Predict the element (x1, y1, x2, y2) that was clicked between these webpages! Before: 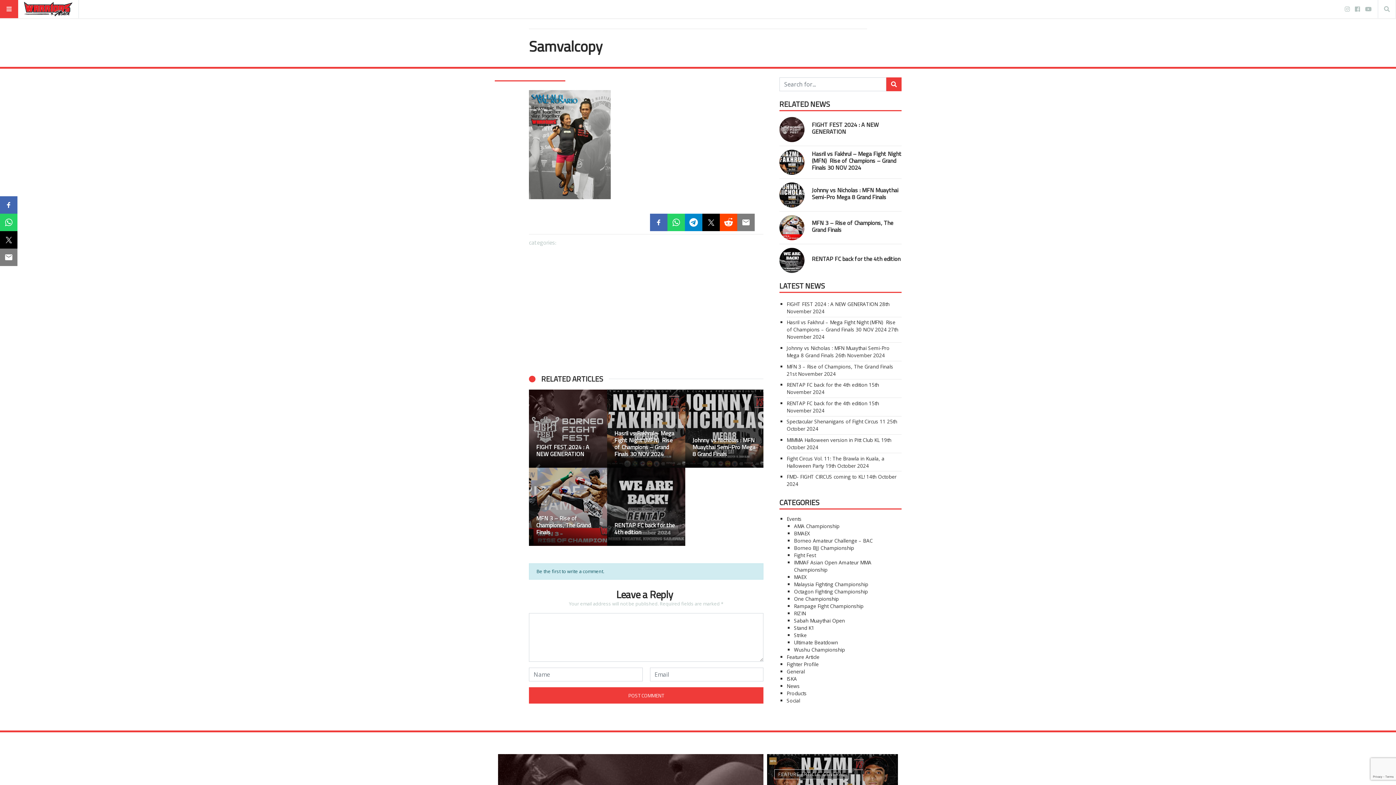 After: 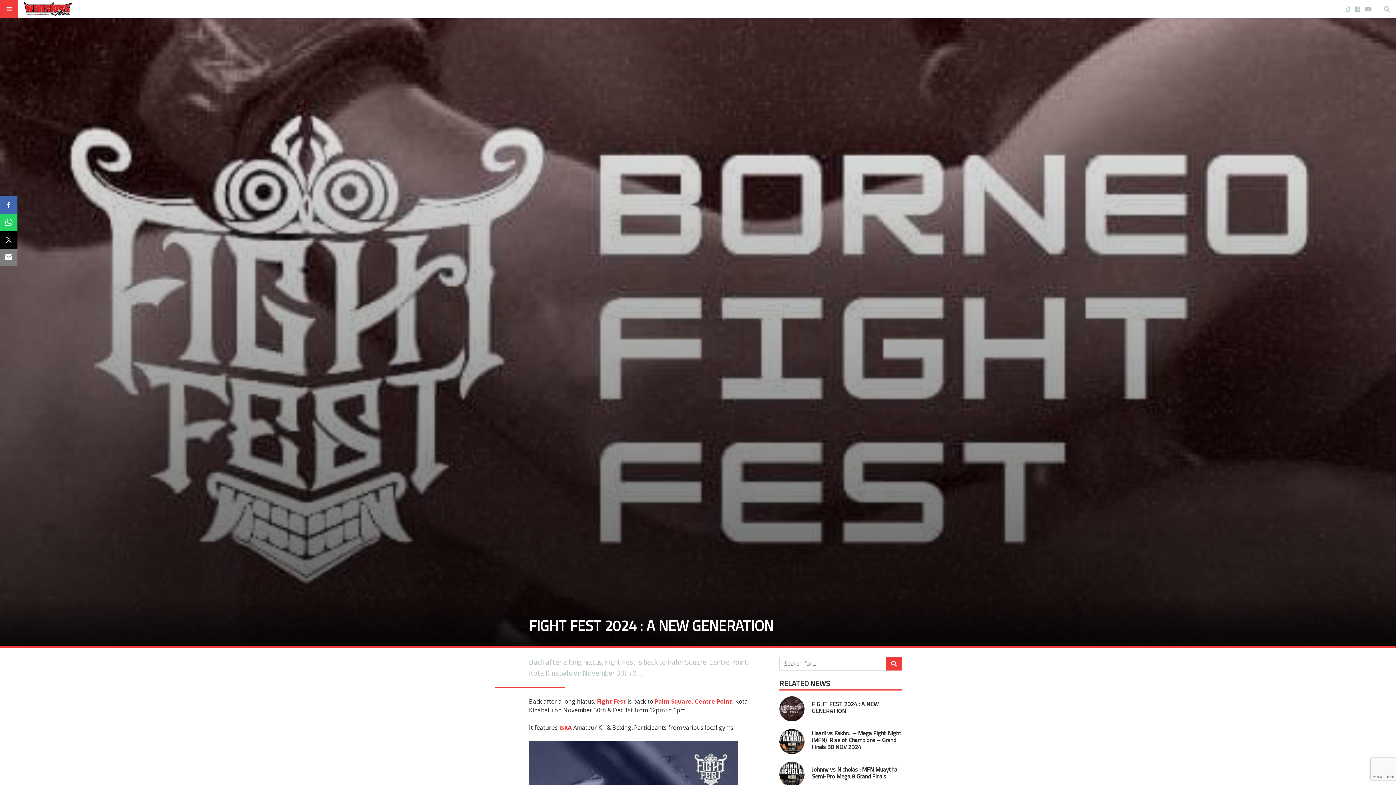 Action: bbox: (529, 389, 607, 468)